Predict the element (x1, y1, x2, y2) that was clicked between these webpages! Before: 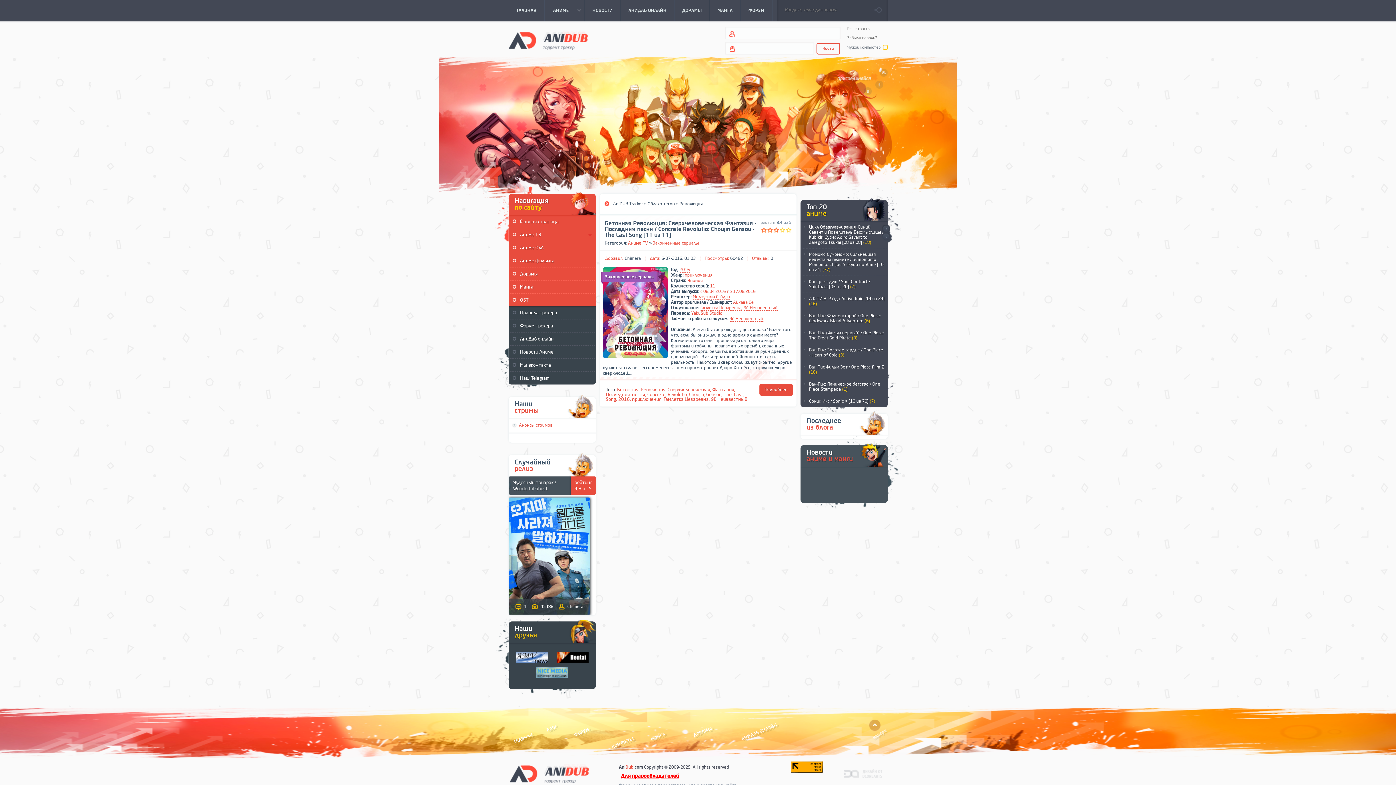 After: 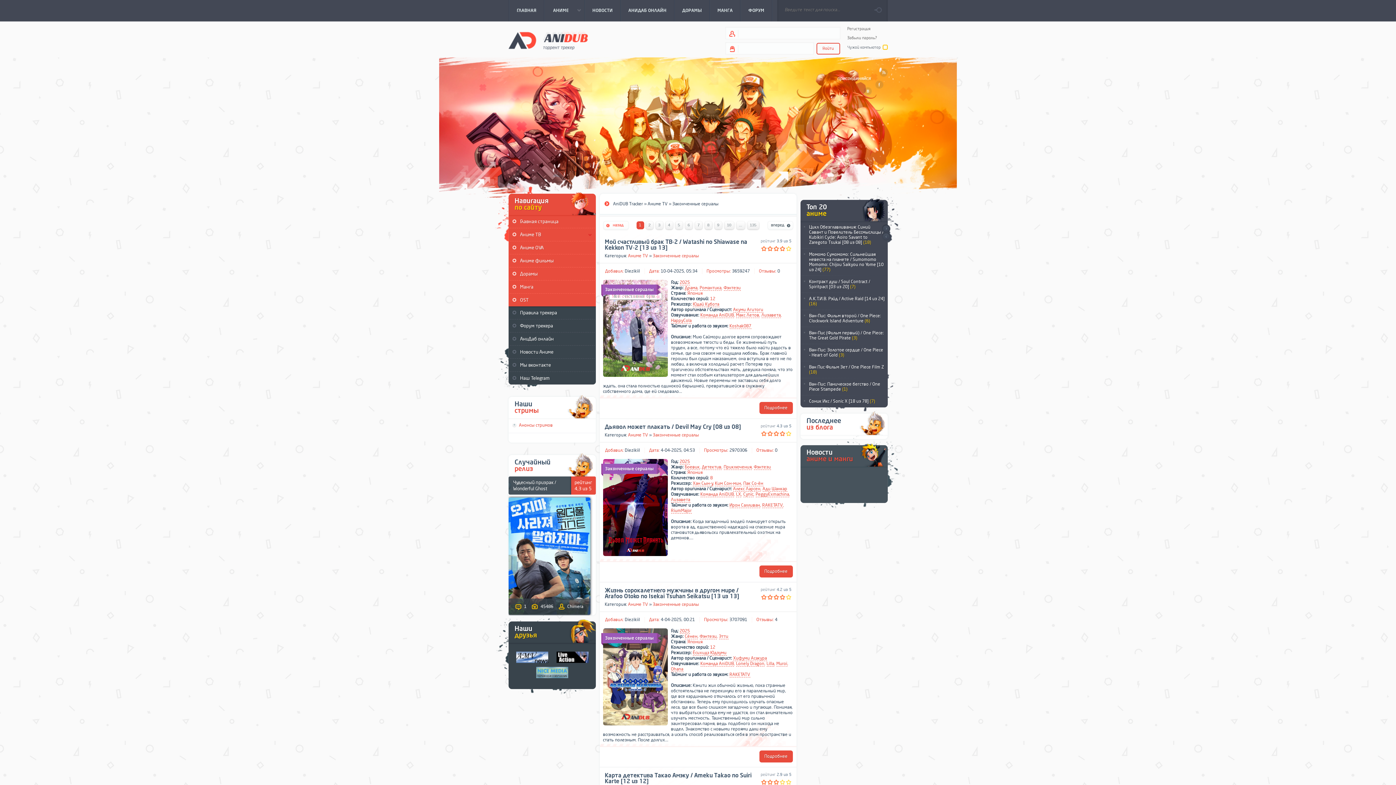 Action: bbox: (605, 274, 654, 279) label: Законченные сериалы